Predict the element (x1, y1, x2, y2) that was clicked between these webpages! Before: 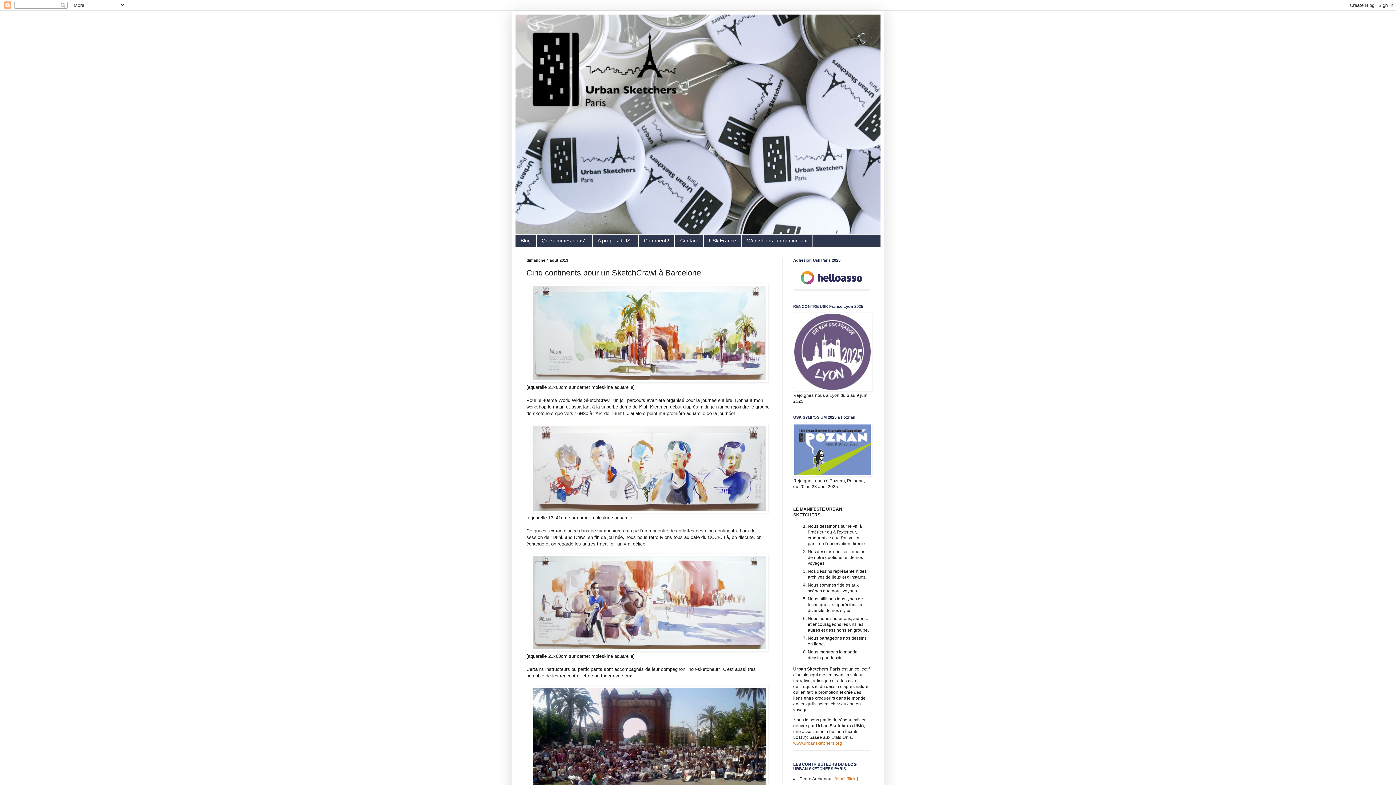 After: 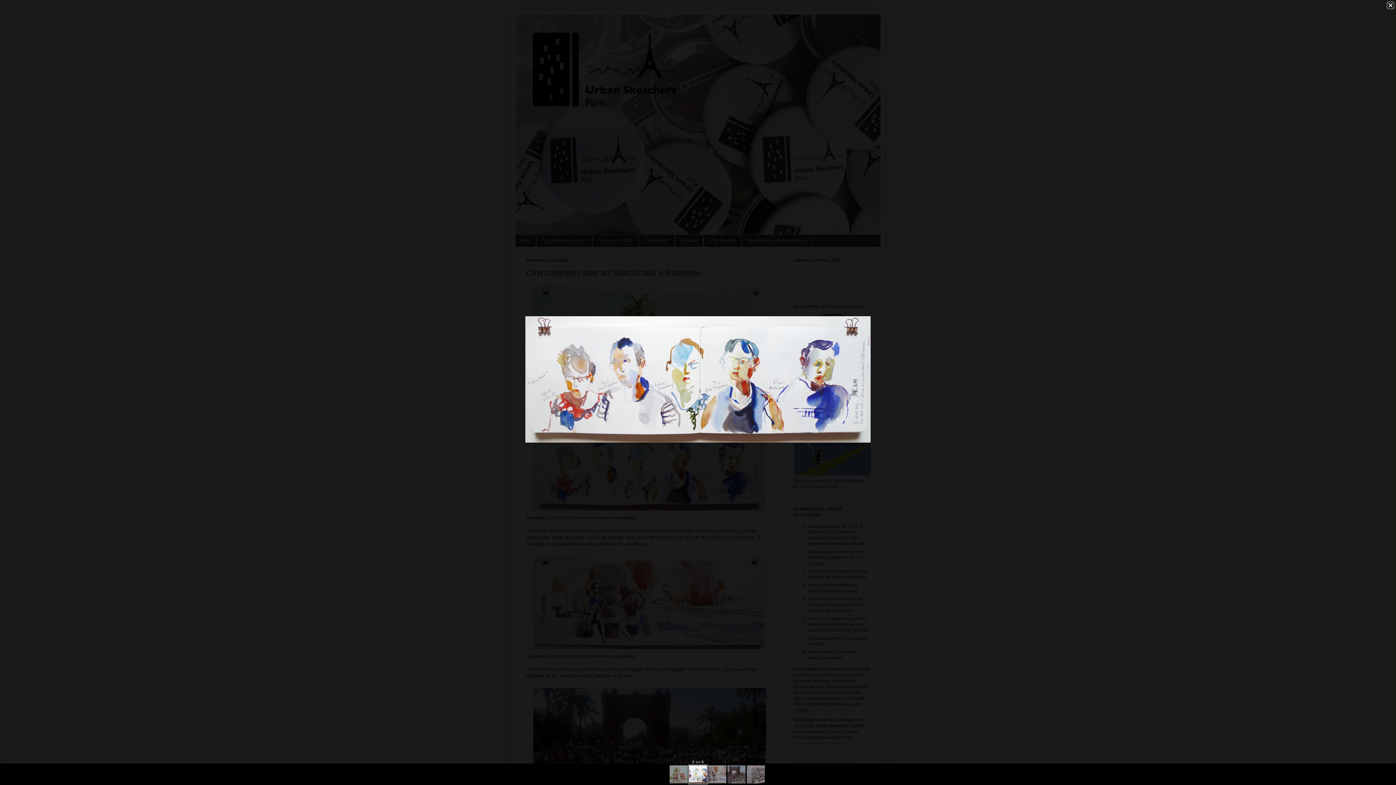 Action: bbox: (531, 508, 768, 514)